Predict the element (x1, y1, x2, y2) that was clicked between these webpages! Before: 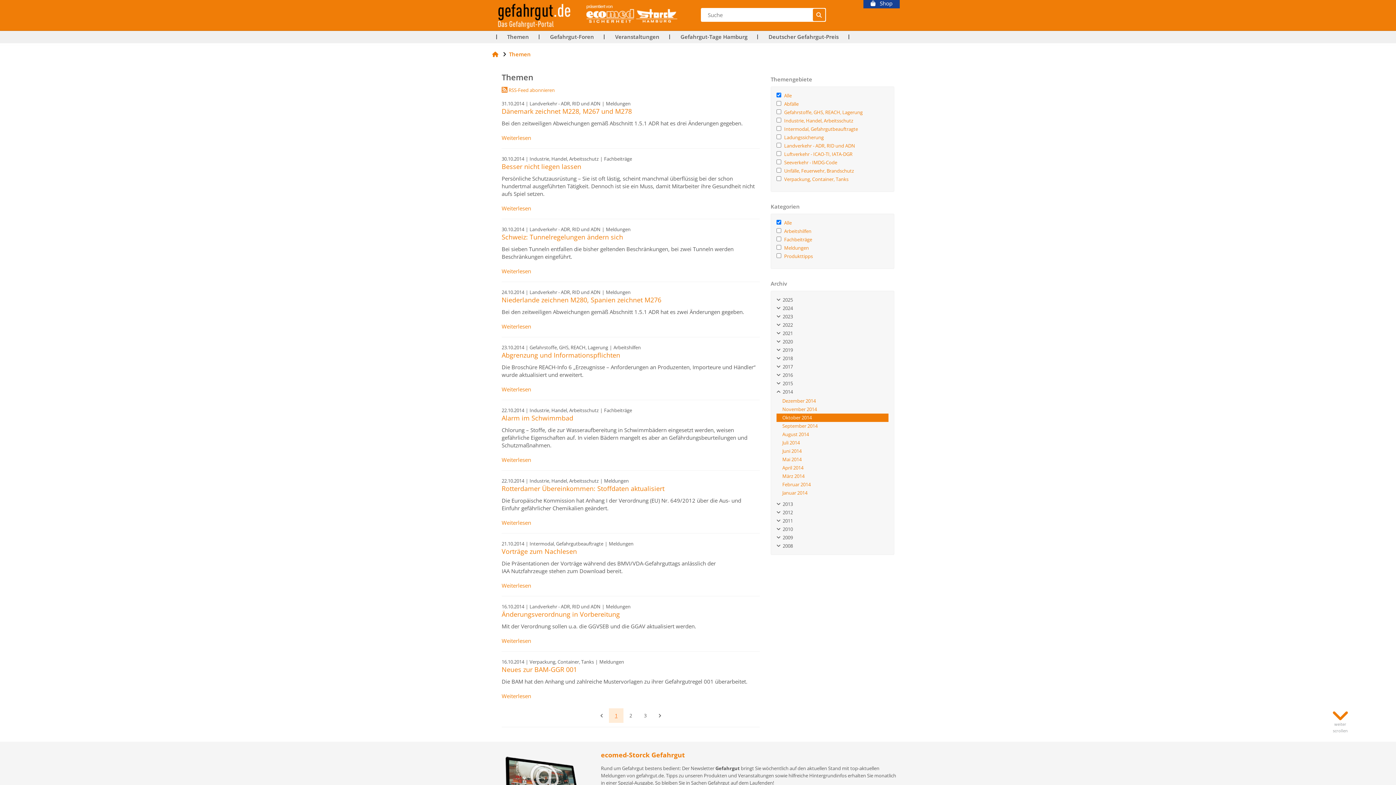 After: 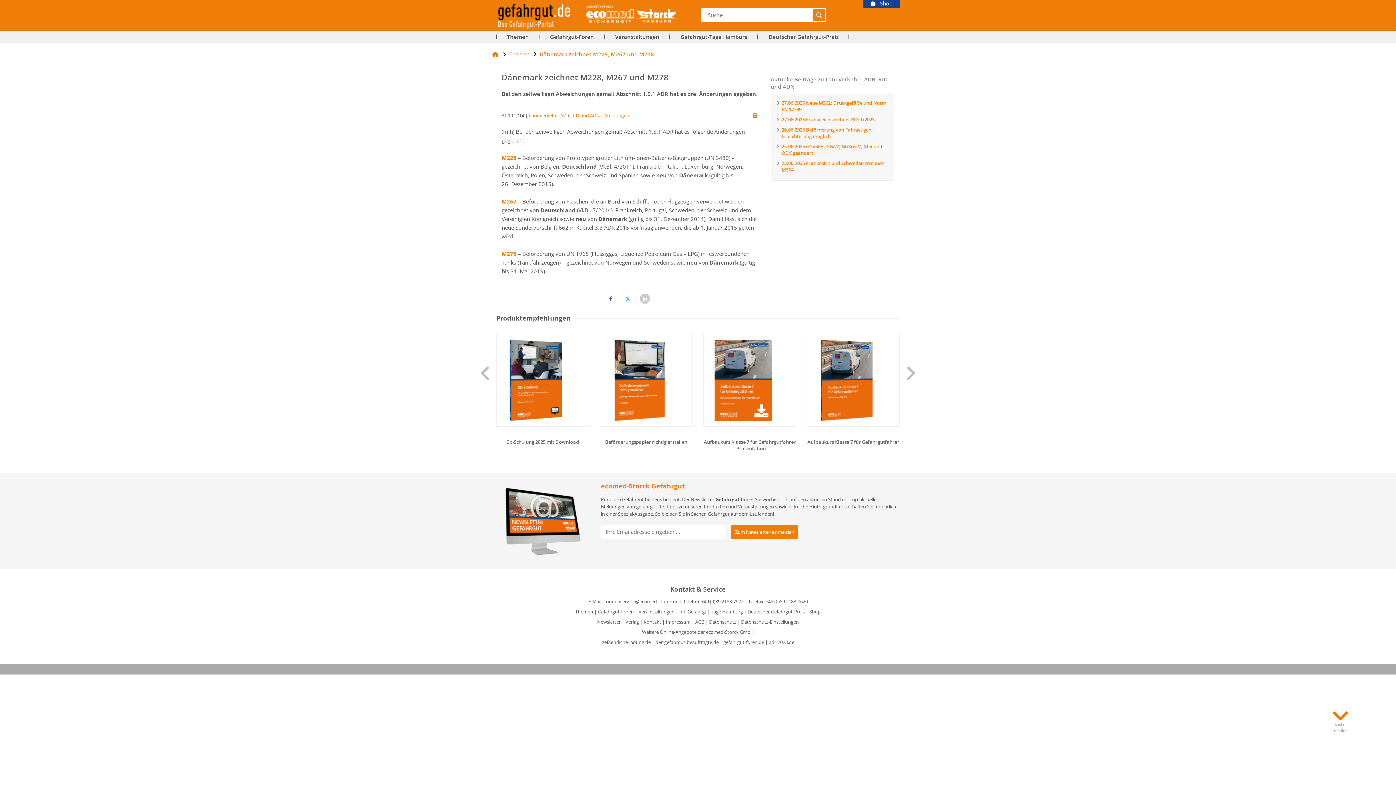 Action: bbox: (501, 106, 760, 115) label: Dänemark zeichnet M228, M267 und M278